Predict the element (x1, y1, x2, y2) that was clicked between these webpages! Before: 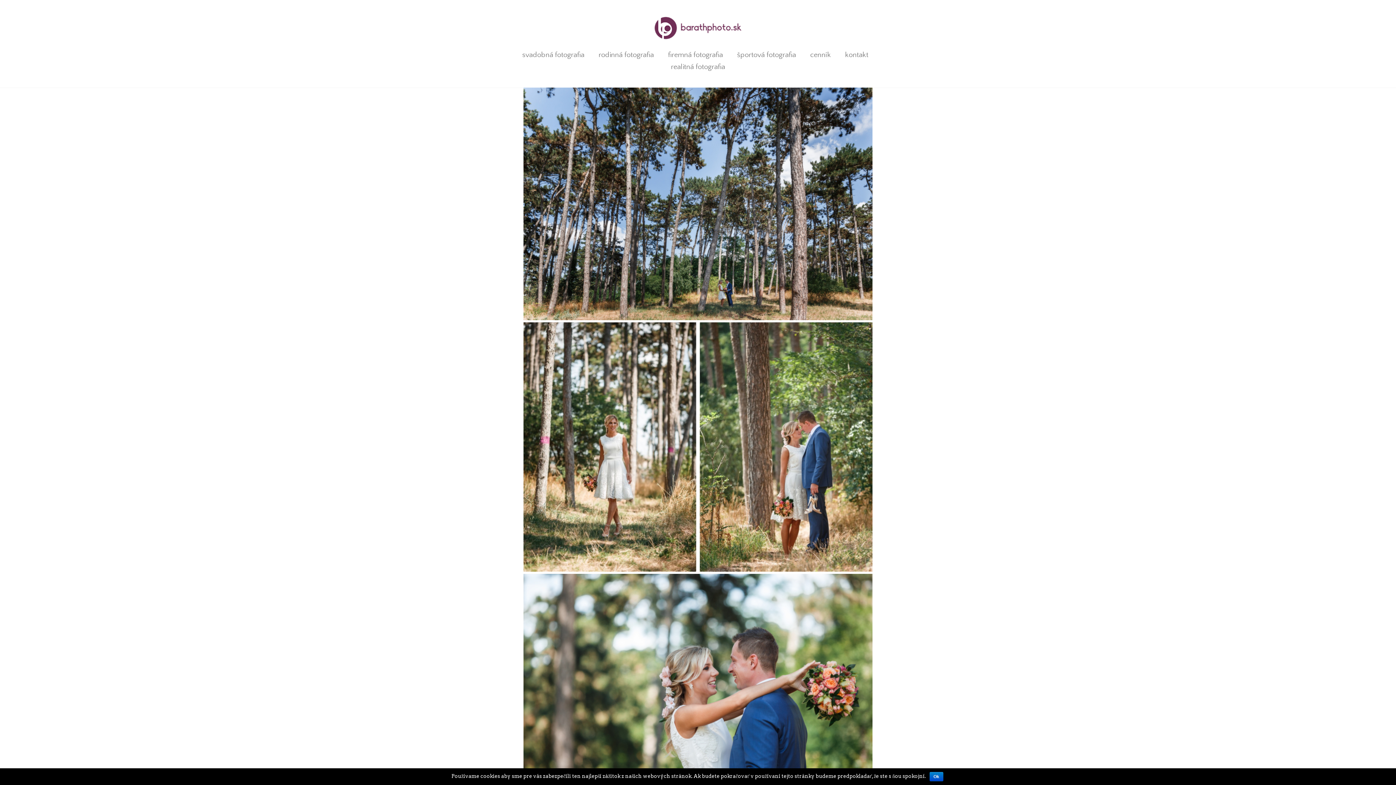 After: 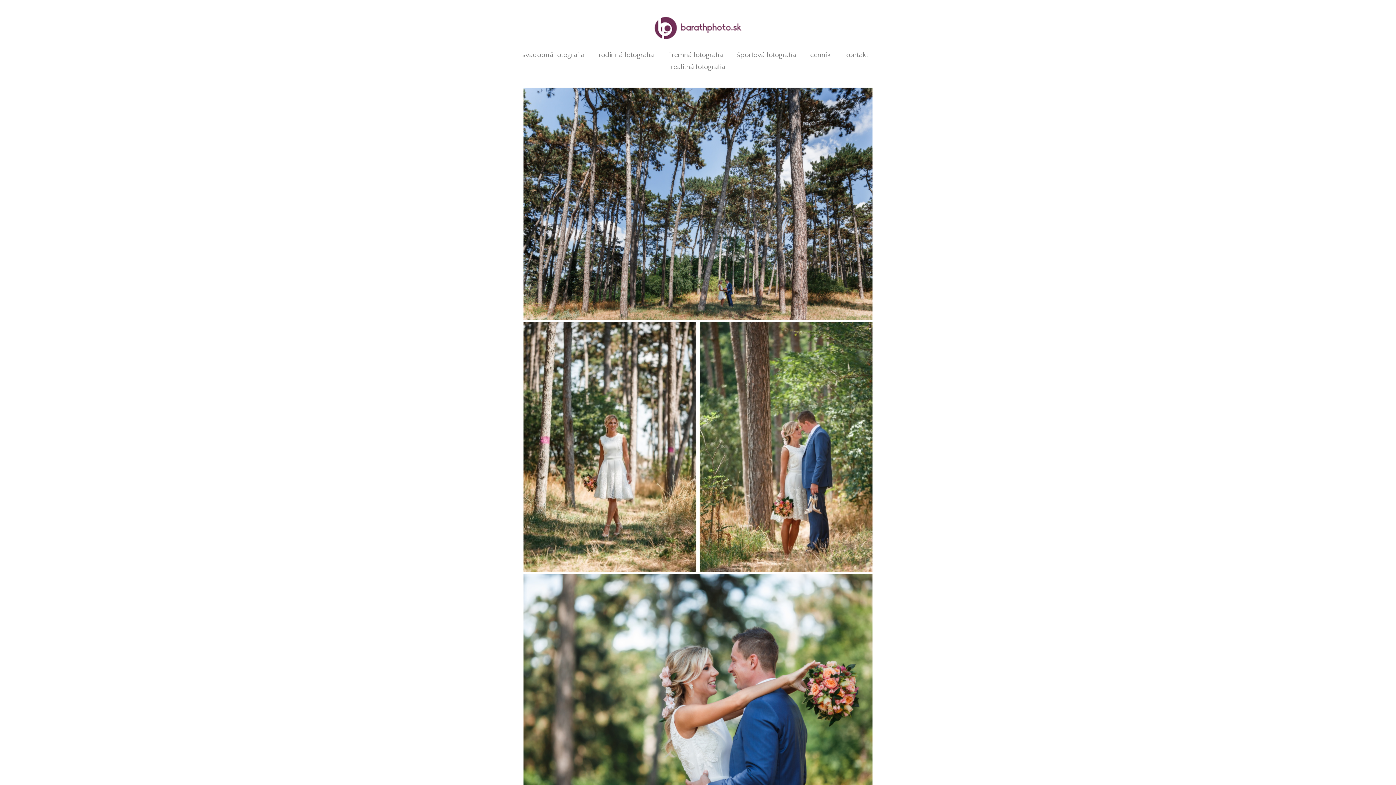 Action: label: Ok bbox: (929, 772, 943, 781)